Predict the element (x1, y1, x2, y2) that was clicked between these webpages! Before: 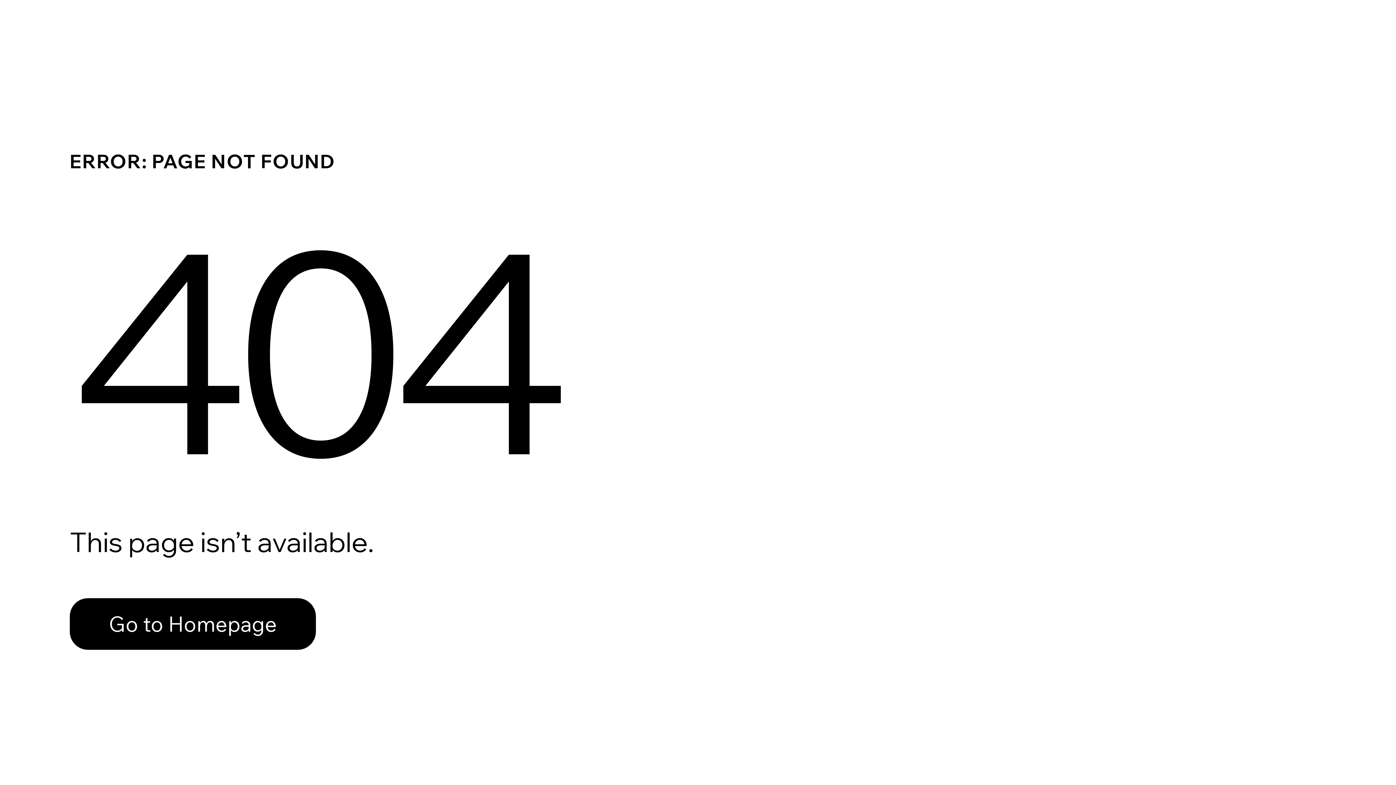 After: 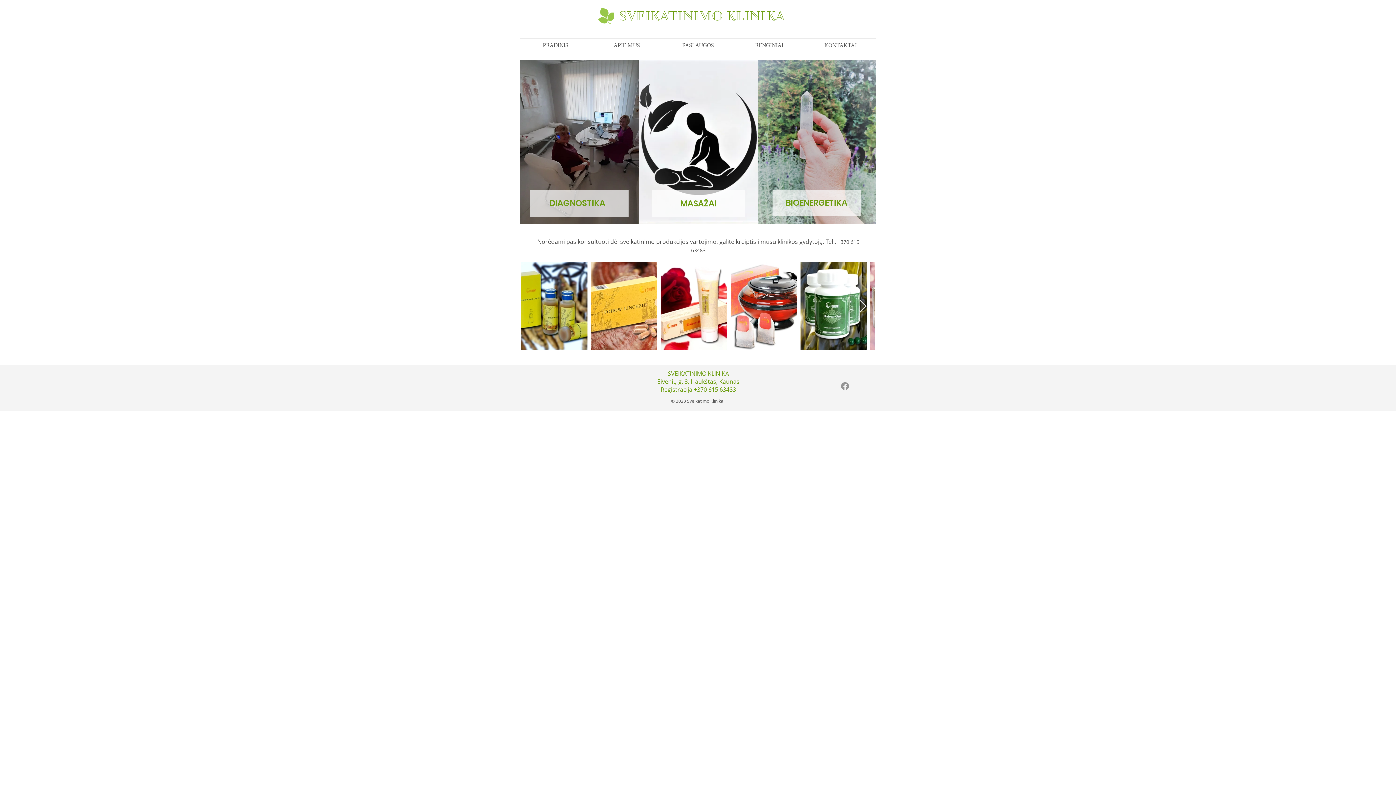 Action: label: Go to Homepage bbox: (69, 598, 316, 650)